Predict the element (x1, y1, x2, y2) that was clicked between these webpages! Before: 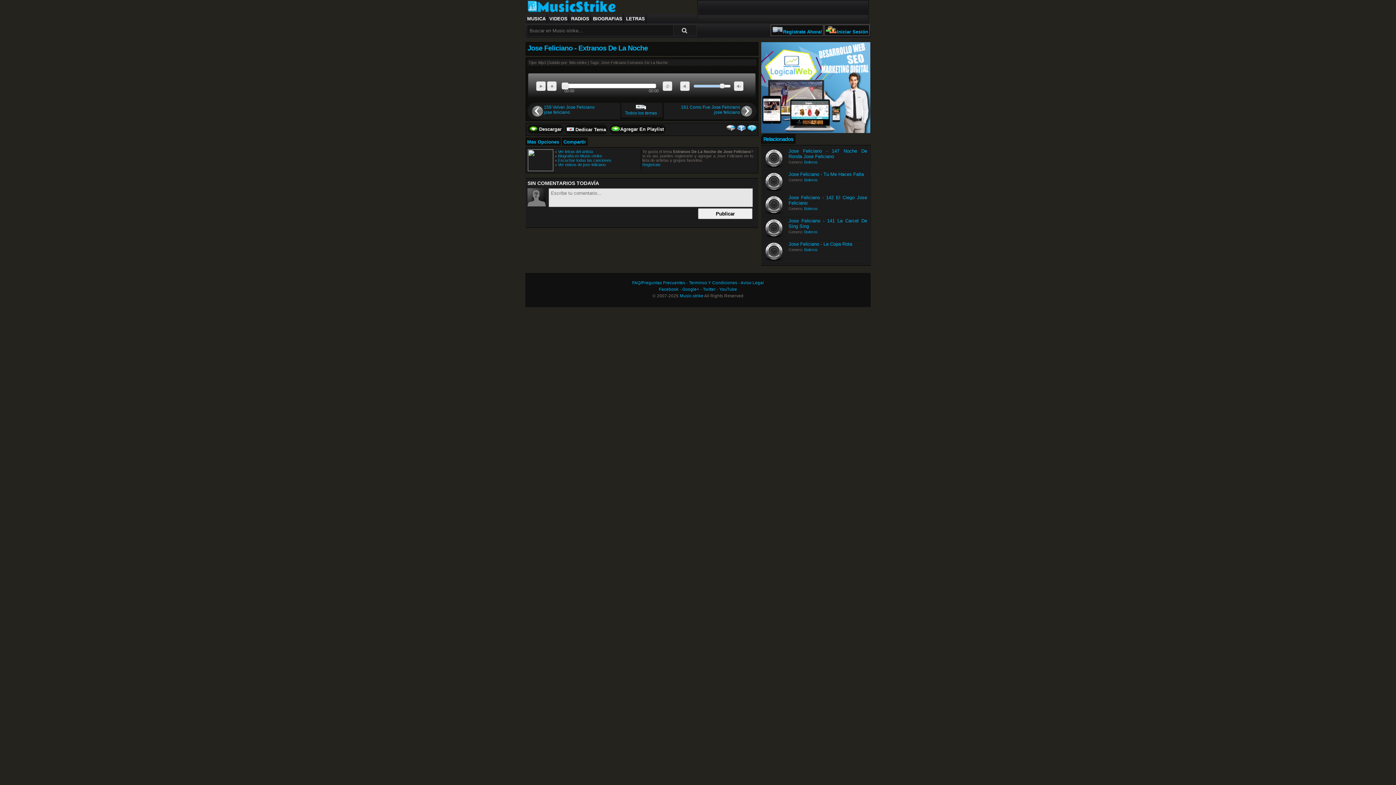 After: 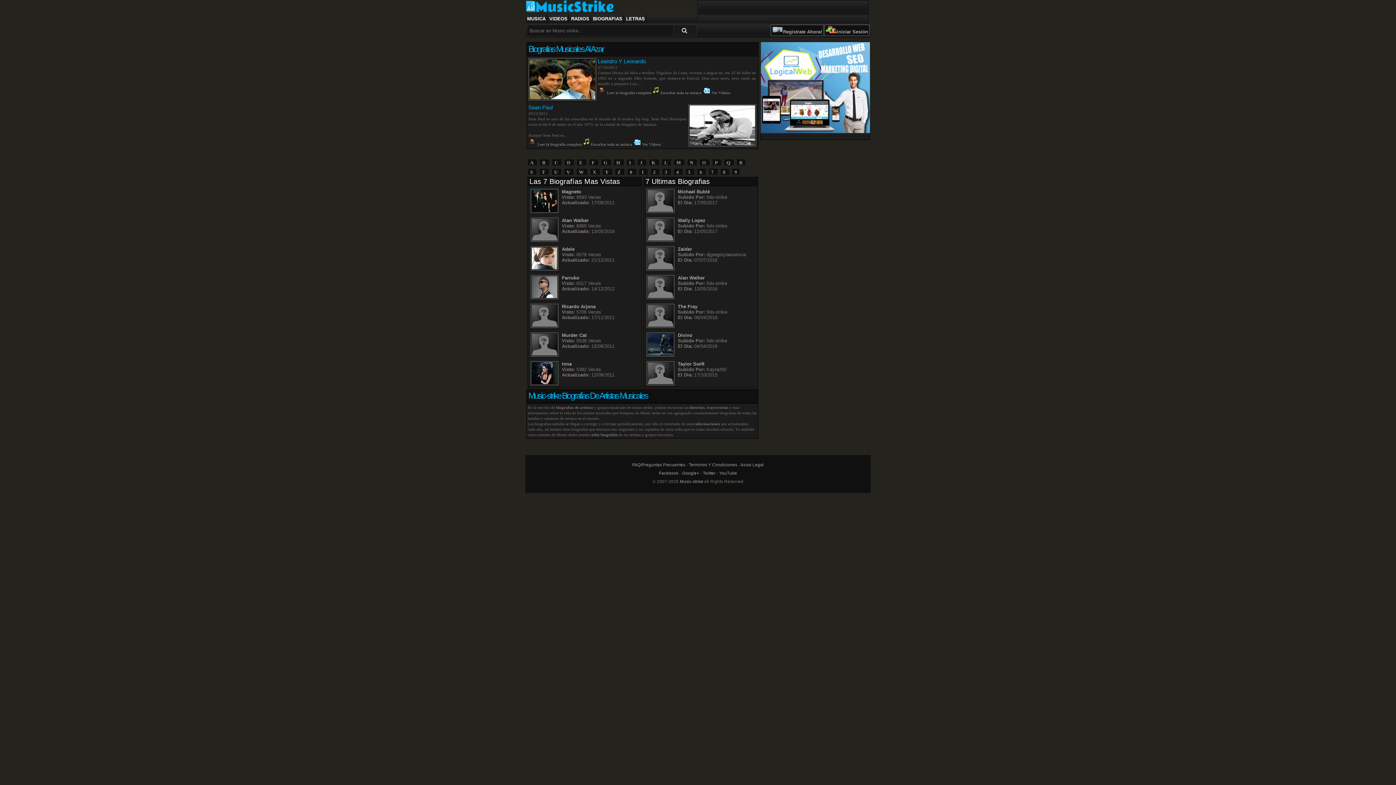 Action: label: BIOGRAFIAS bbox: (591, 14, 624, 23)